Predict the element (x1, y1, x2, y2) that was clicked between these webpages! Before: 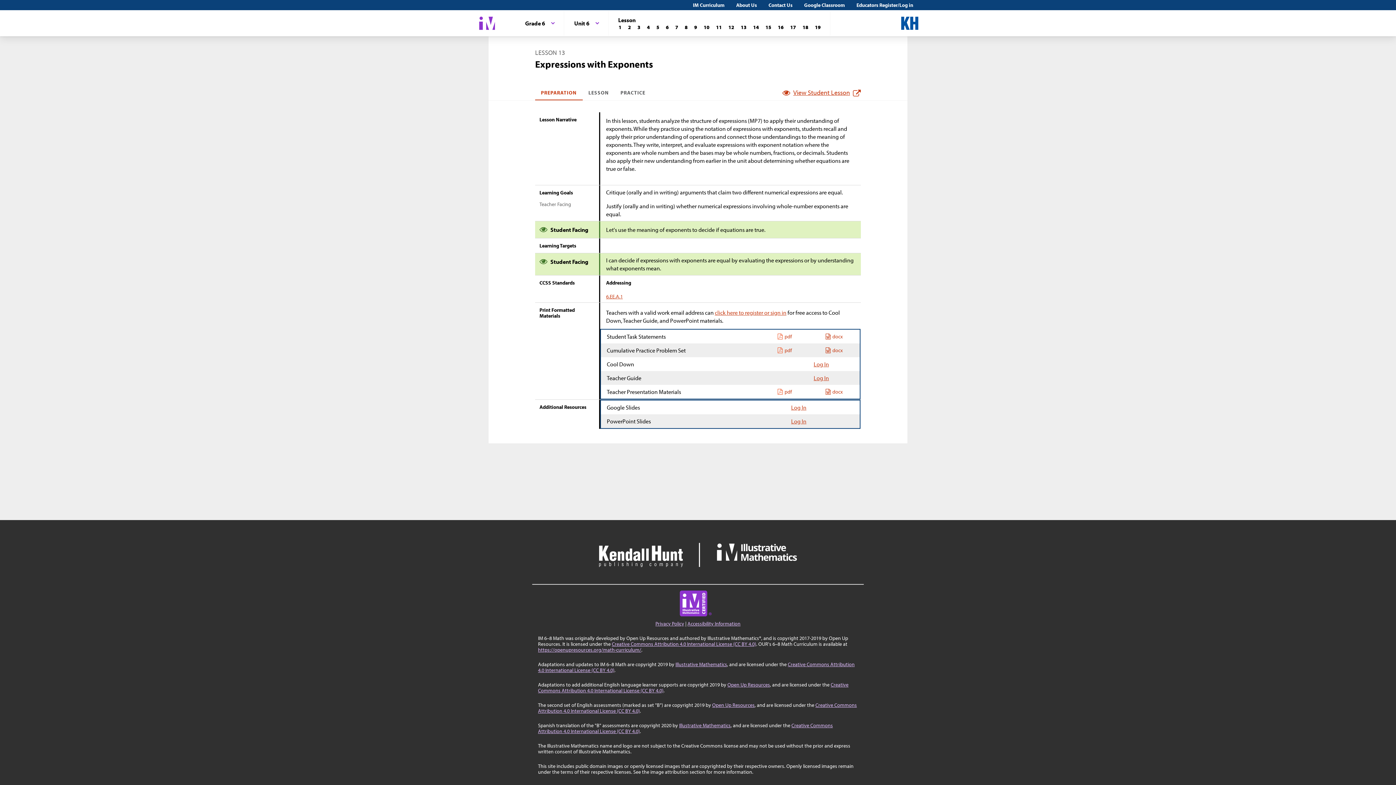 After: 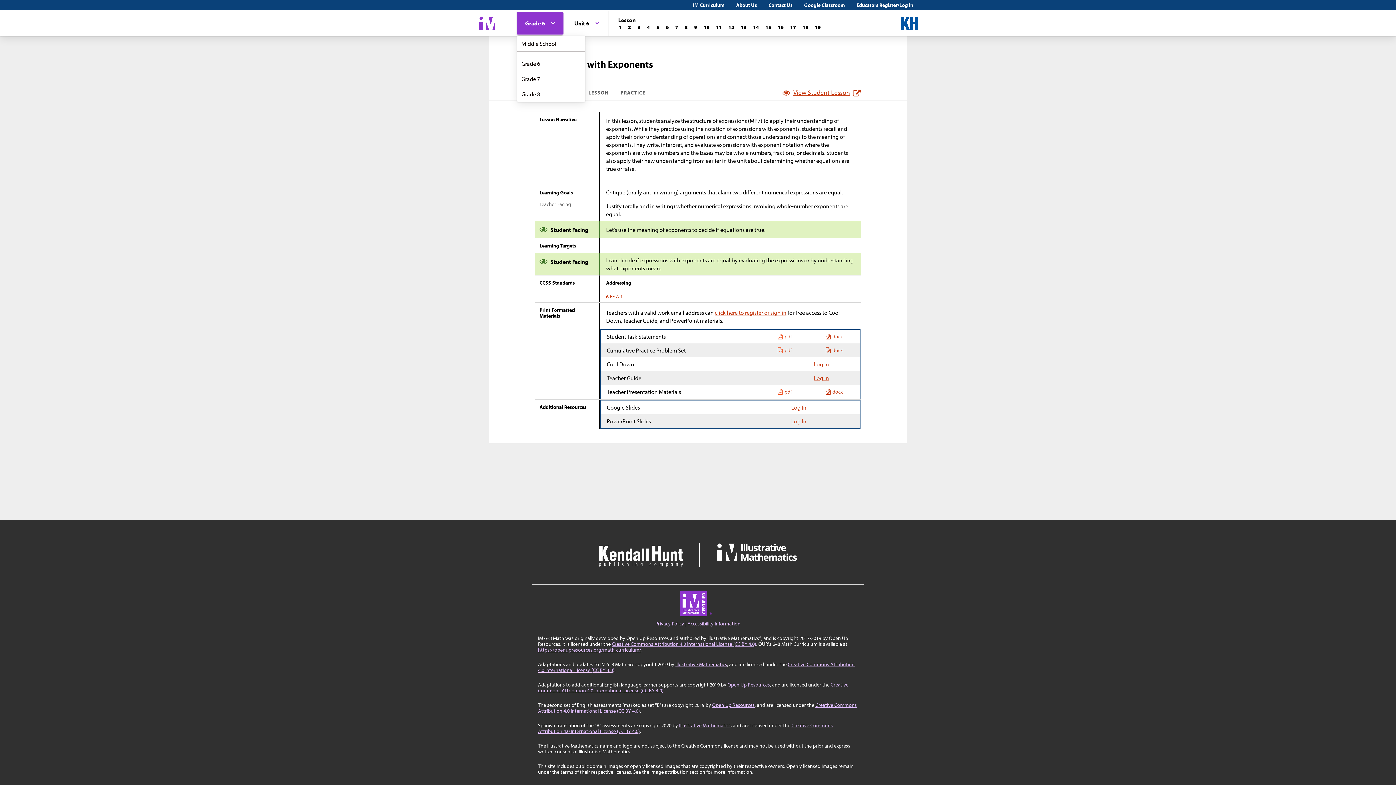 Action: bbox: (516, 11, 563, 34) label: Grade 6